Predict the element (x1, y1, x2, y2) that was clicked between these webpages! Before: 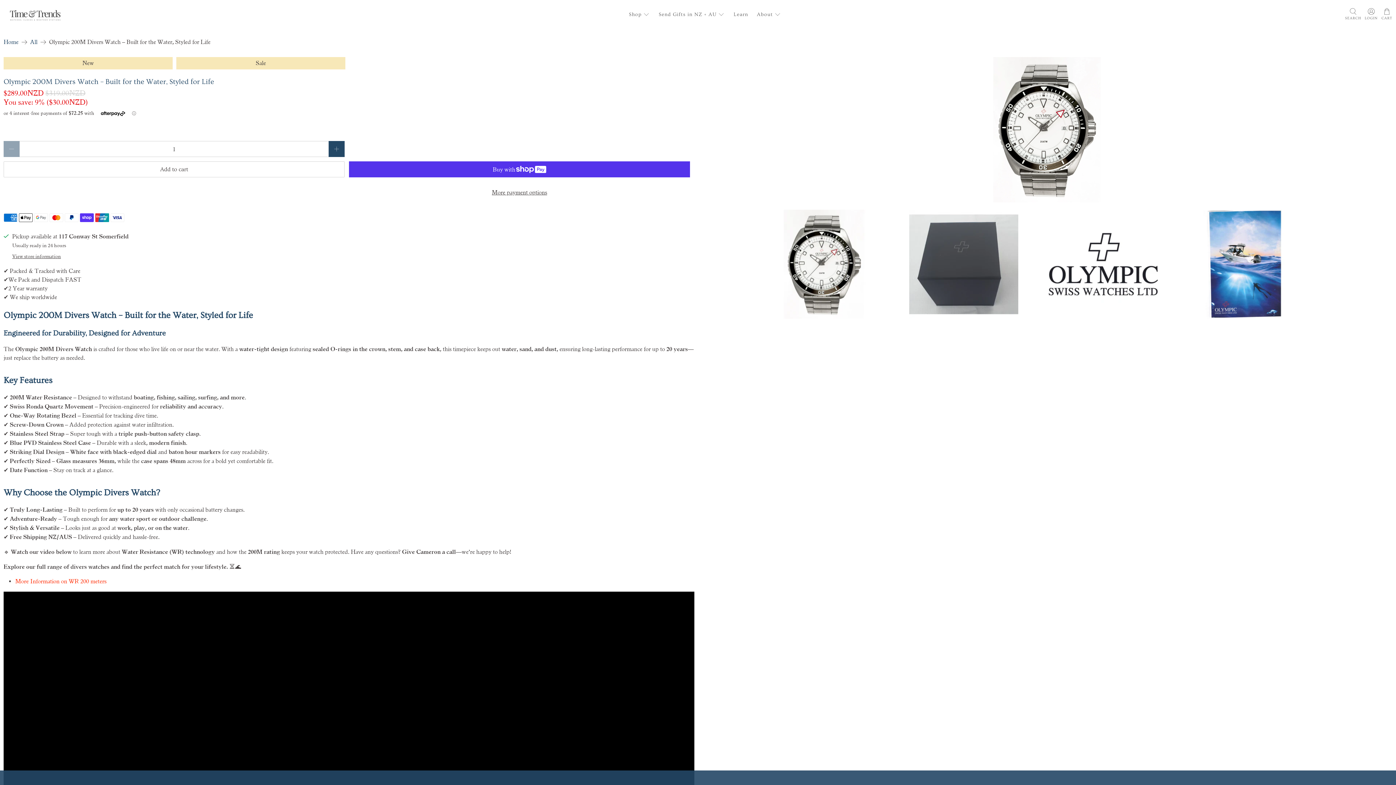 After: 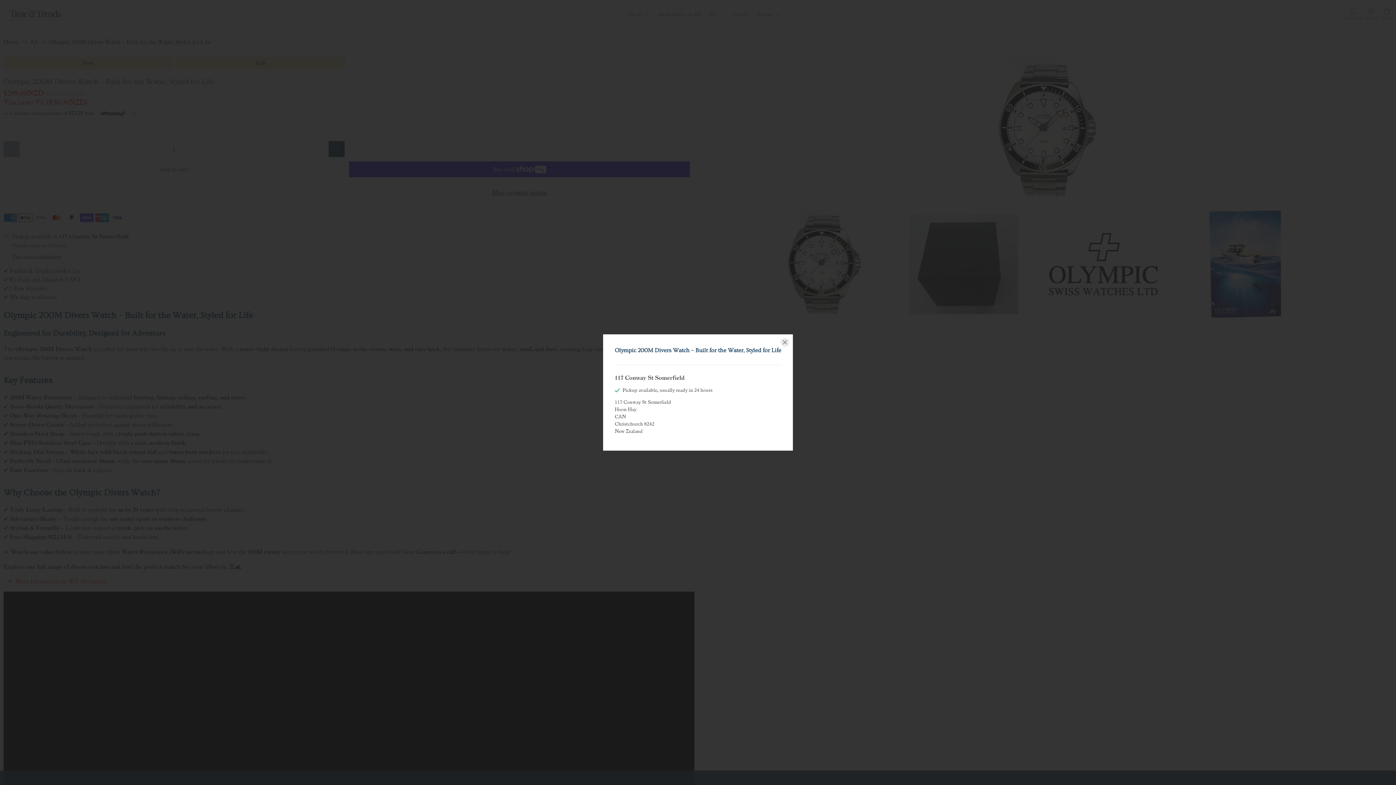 Action: bbox: (12, 253, 60, 259) label: View store information